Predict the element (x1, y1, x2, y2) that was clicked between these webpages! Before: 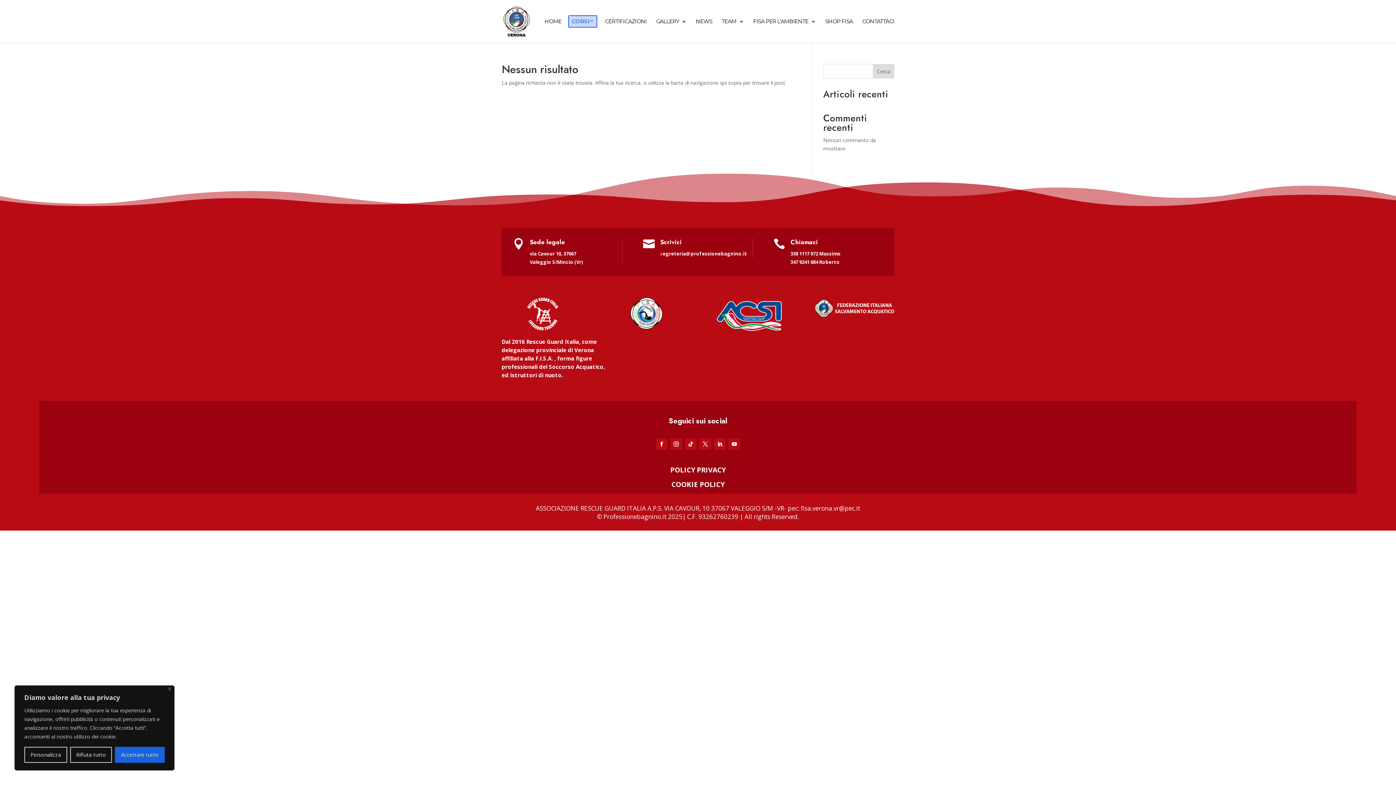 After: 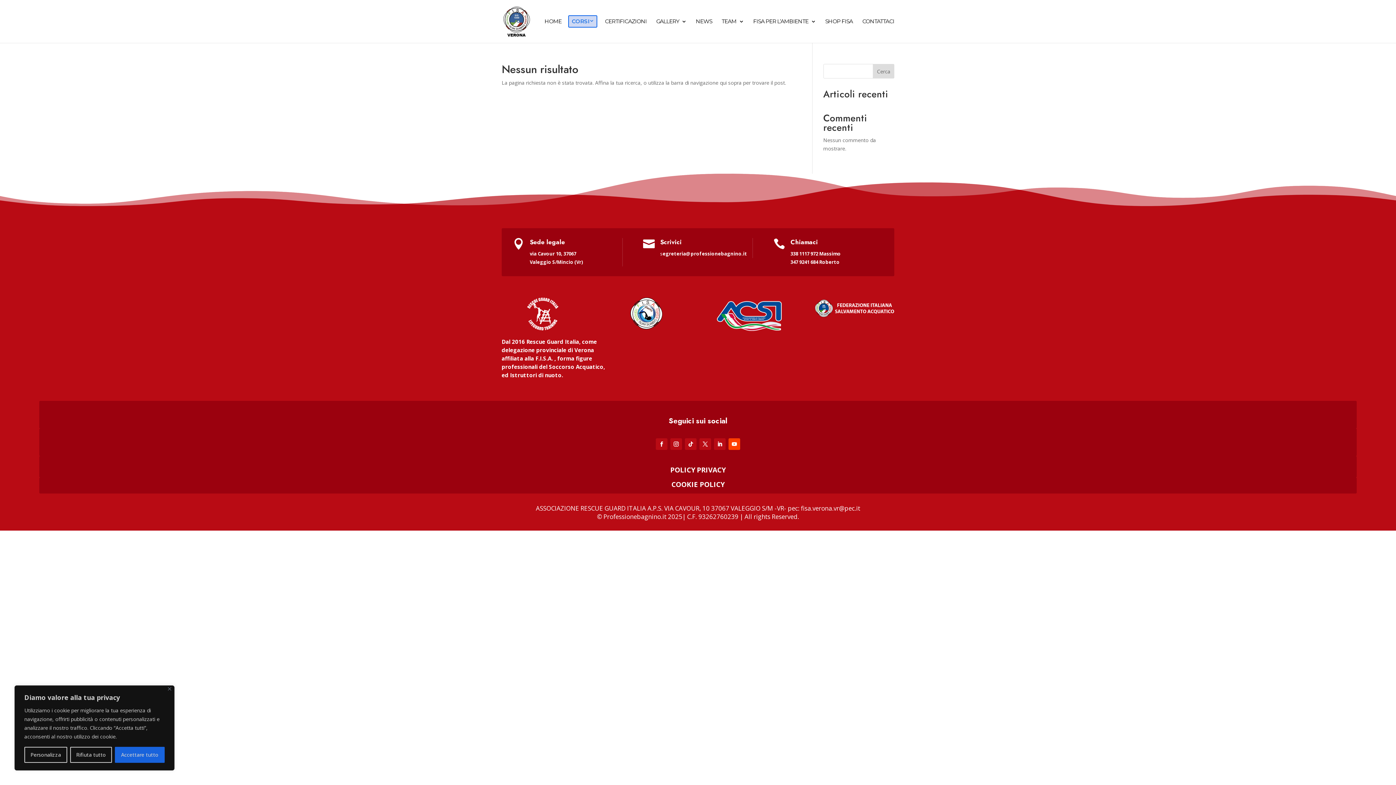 Action: bbox: (728, 438, 740, 450)